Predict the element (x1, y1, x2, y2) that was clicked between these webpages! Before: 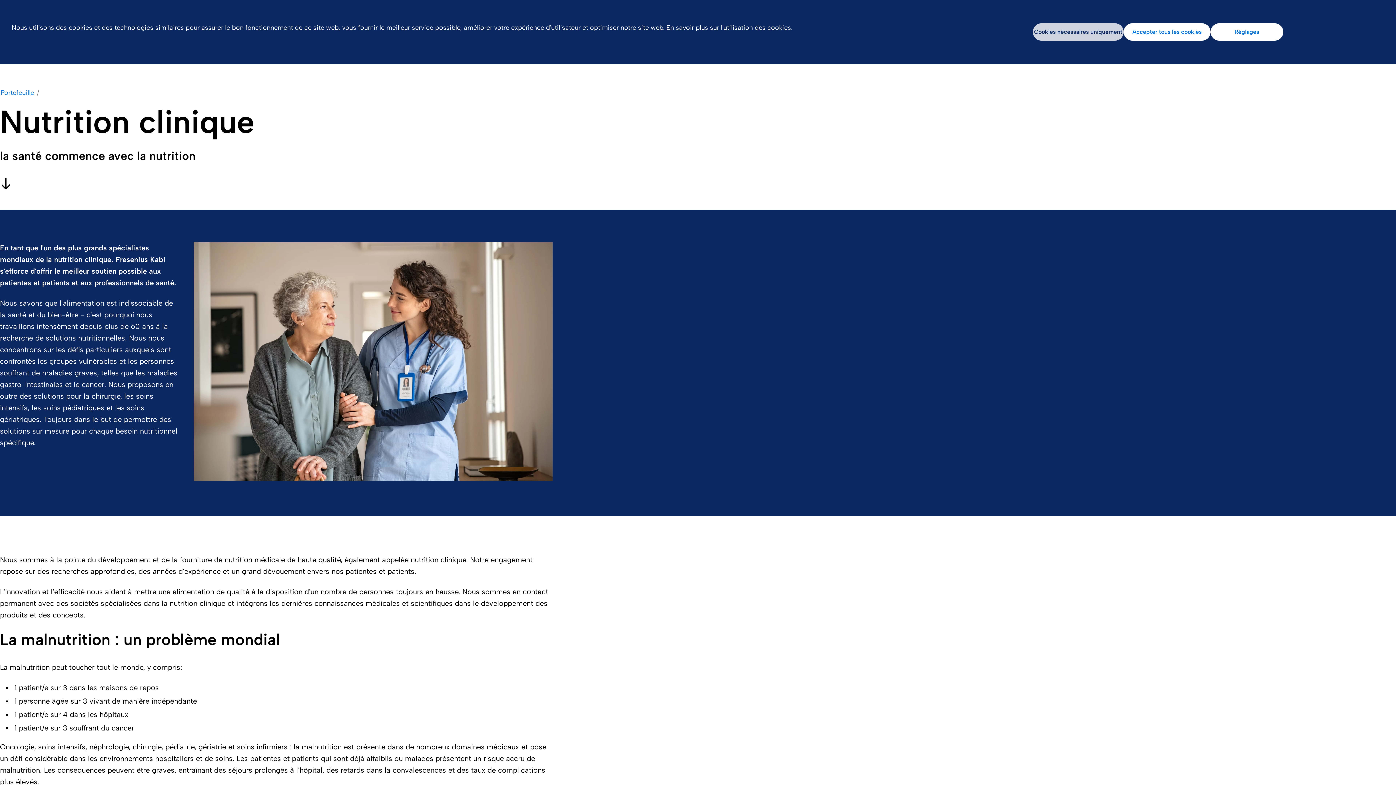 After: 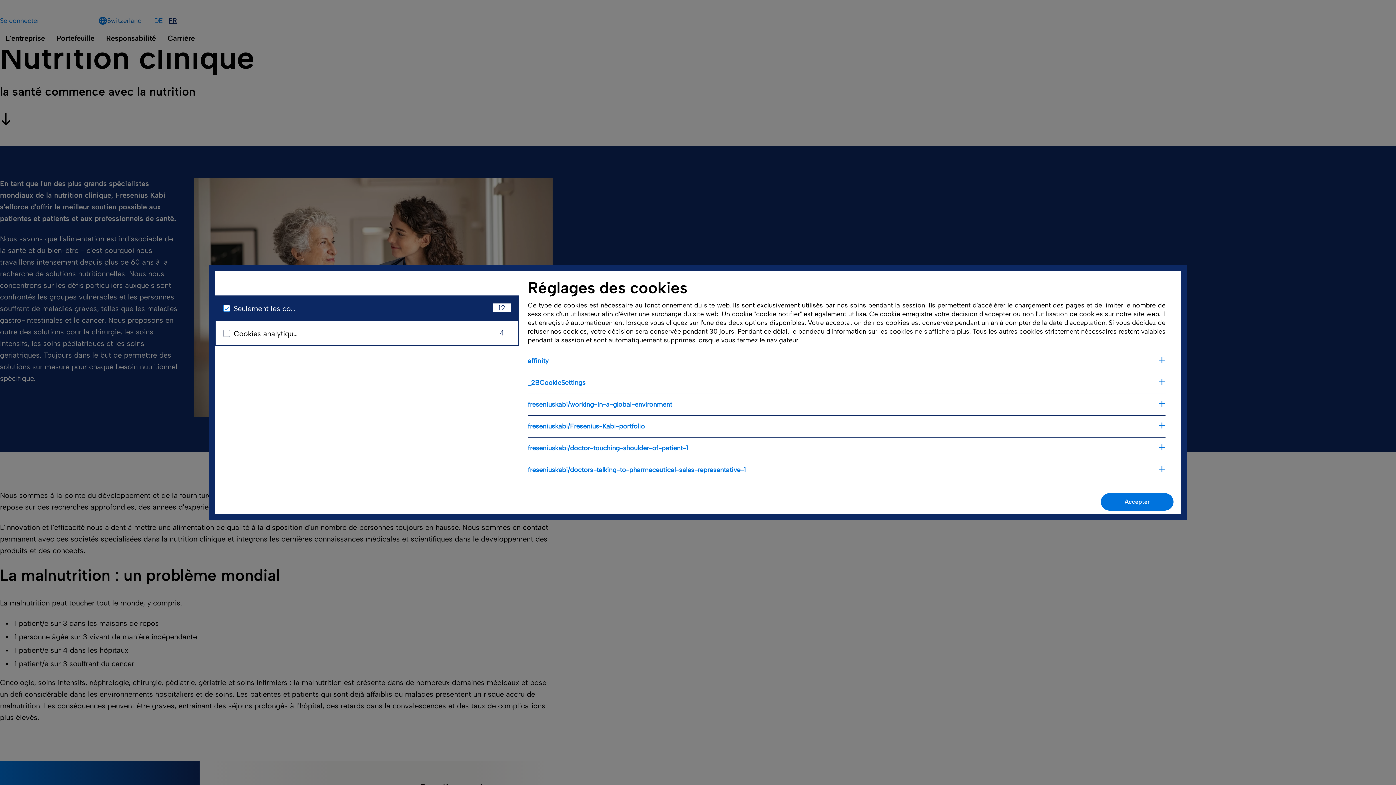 Action: bbox: (1210, 23, 1283, 40) label: Réglages